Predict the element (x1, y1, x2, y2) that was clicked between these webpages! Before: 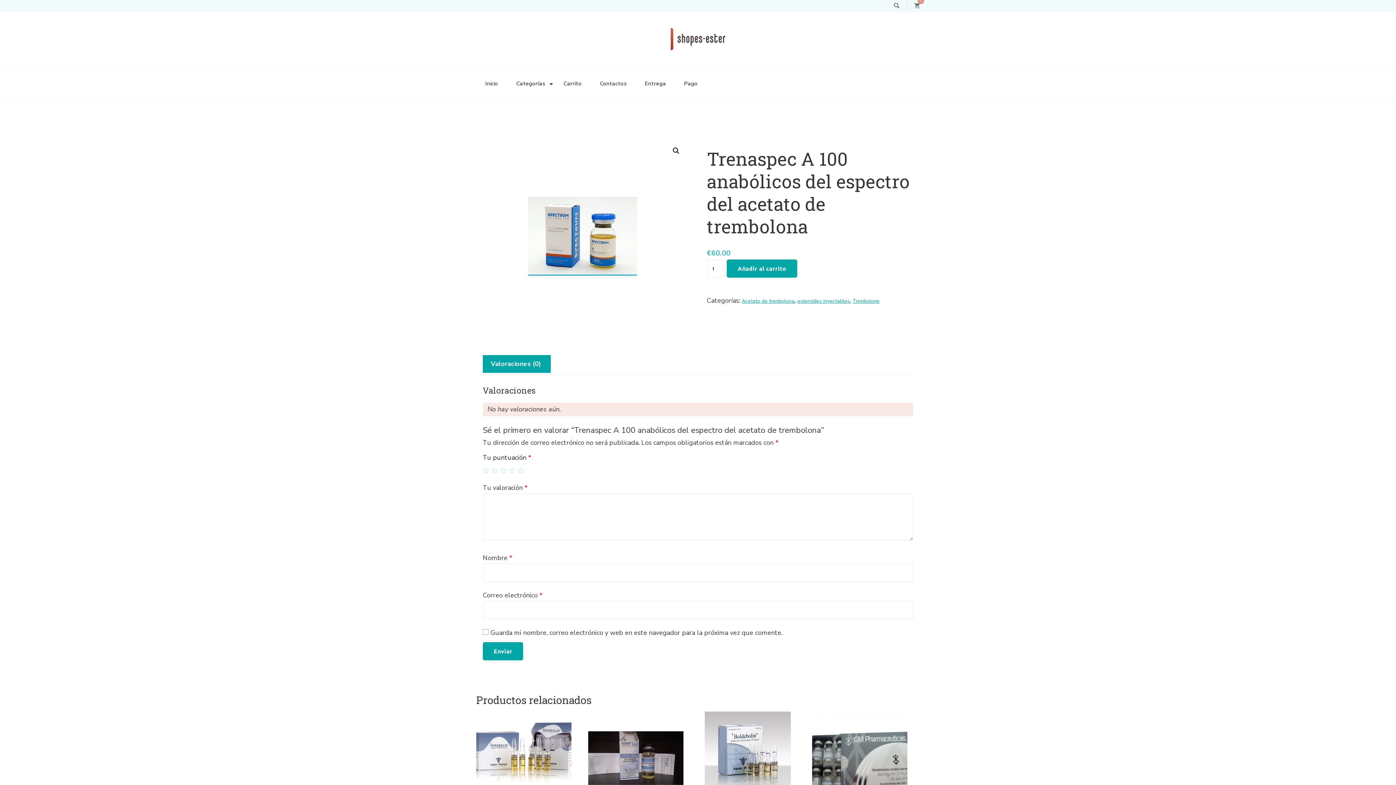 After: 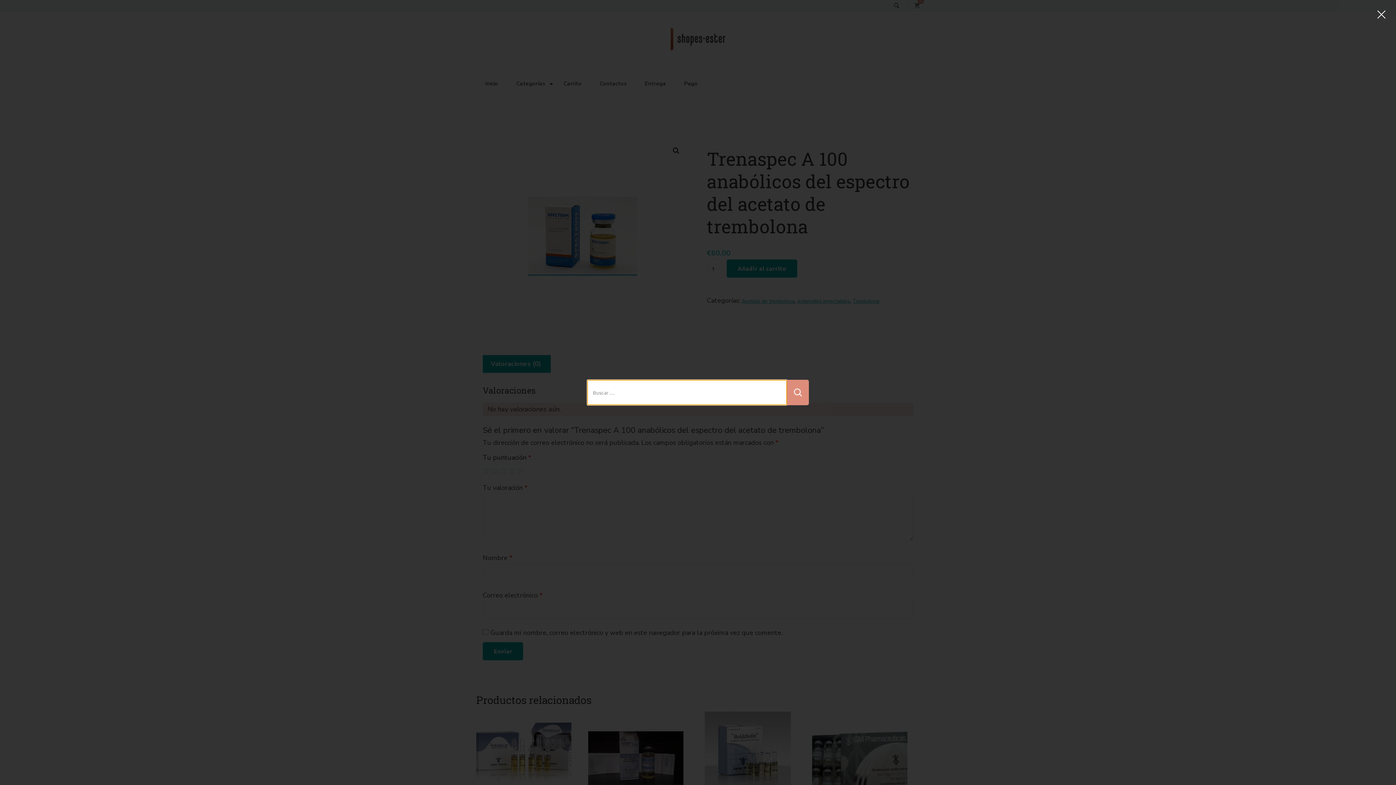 Action: bbox: (894, 2, 899, 9)